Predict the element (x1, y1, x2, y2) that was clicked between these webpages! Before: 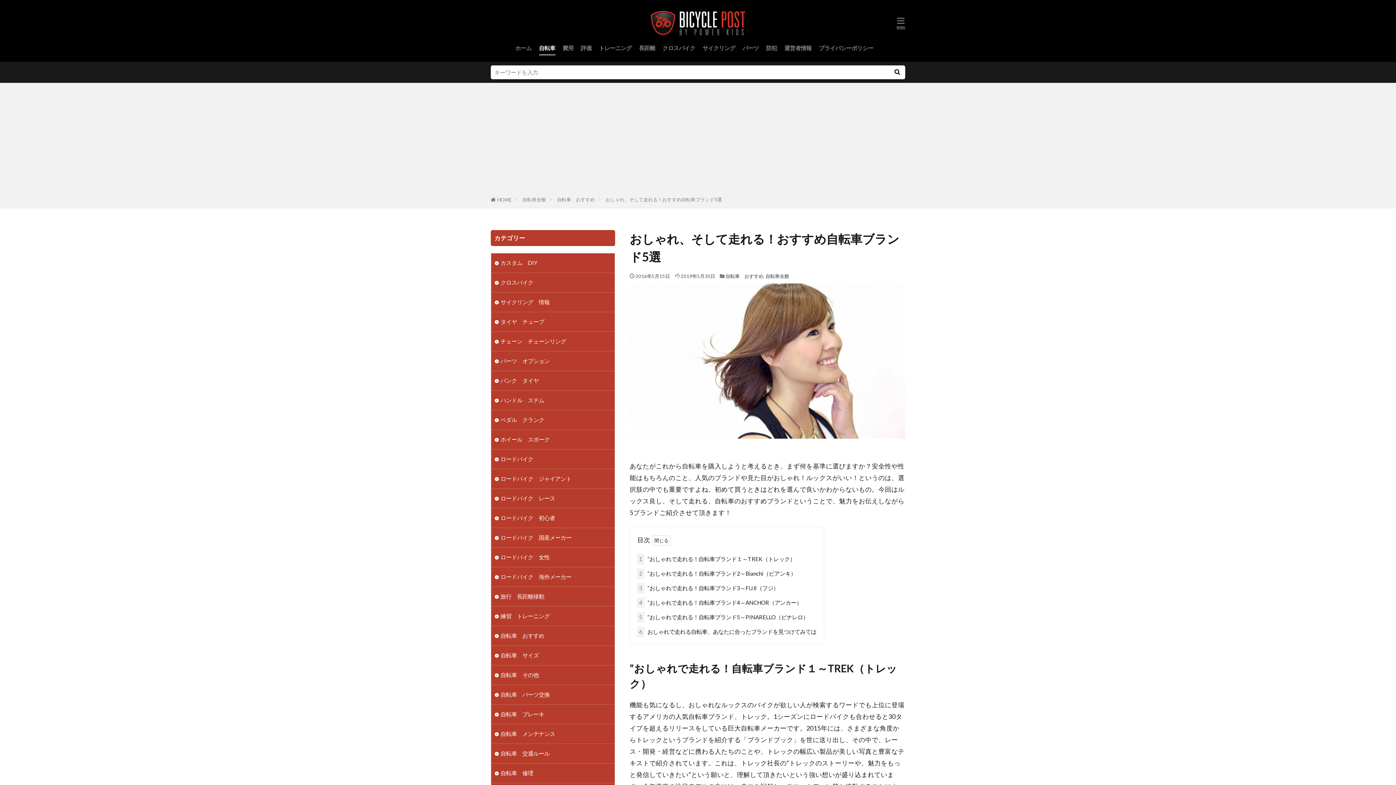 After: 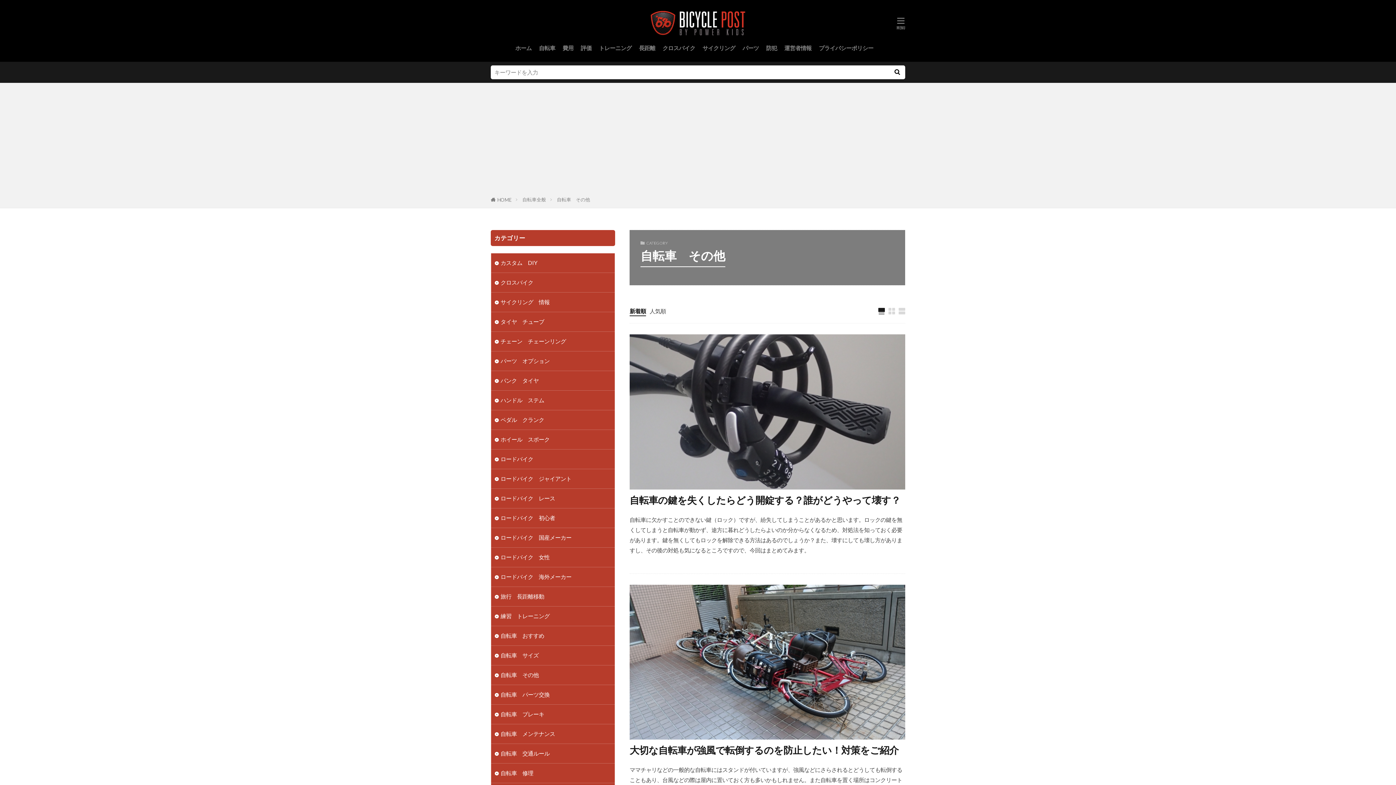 Action: bbox: (491, 665, 614, 685) label: 自転車　その他